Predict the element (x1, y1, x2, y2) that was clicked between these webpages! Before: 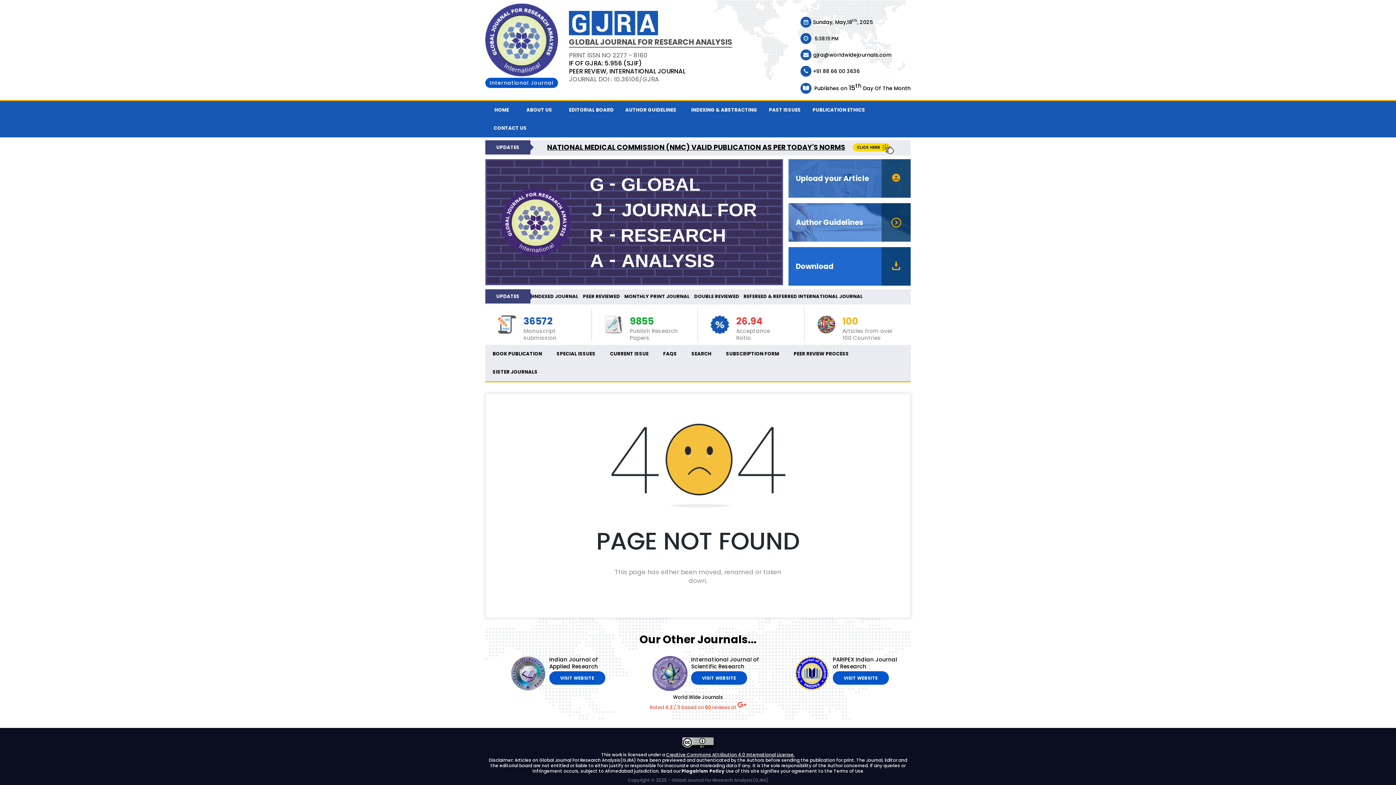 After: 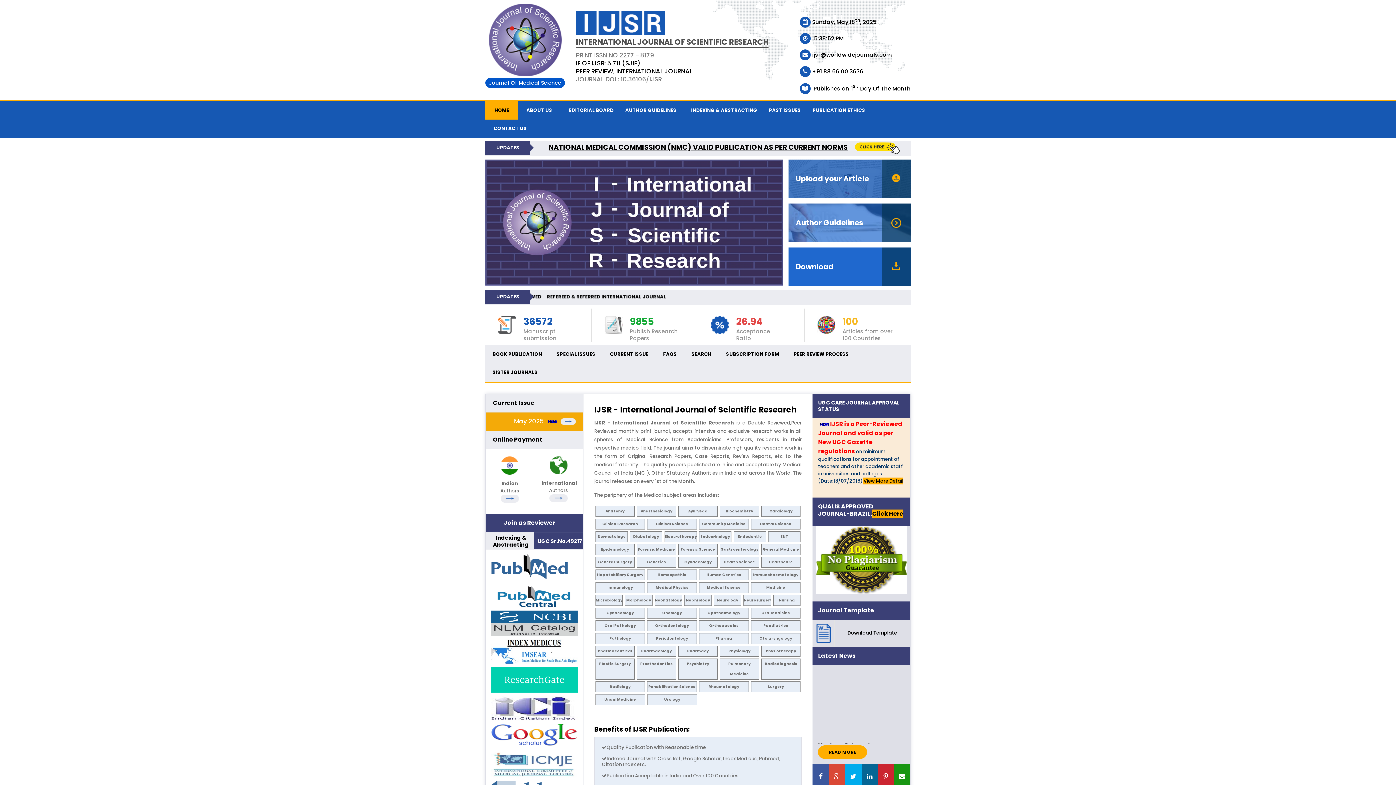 Action: bbox: (691, 671, 747, 685) label: VISIT WEBSITE